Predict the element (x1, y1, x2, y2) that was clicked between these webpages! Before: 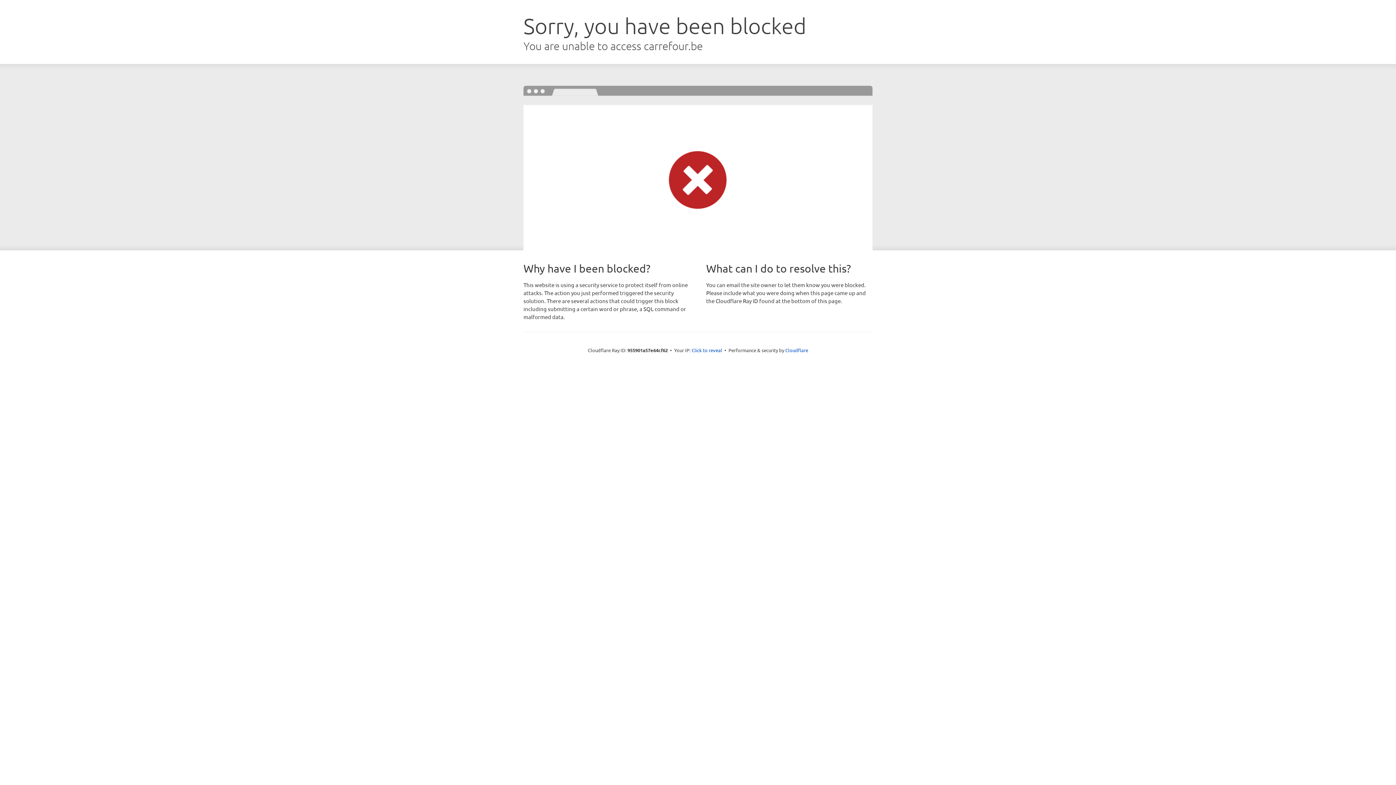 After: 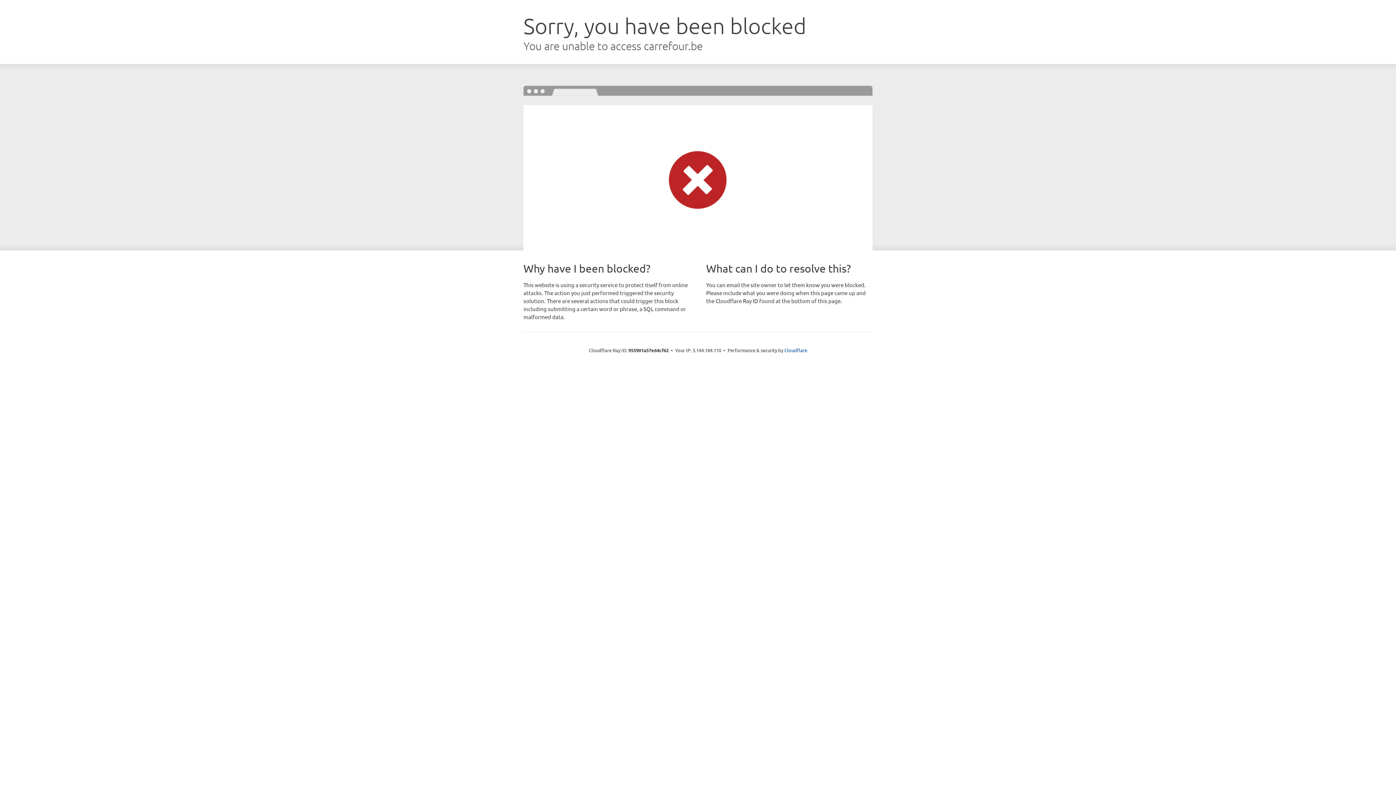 Action: bbox: (691, 346, 722, 353) label: Click to reveal